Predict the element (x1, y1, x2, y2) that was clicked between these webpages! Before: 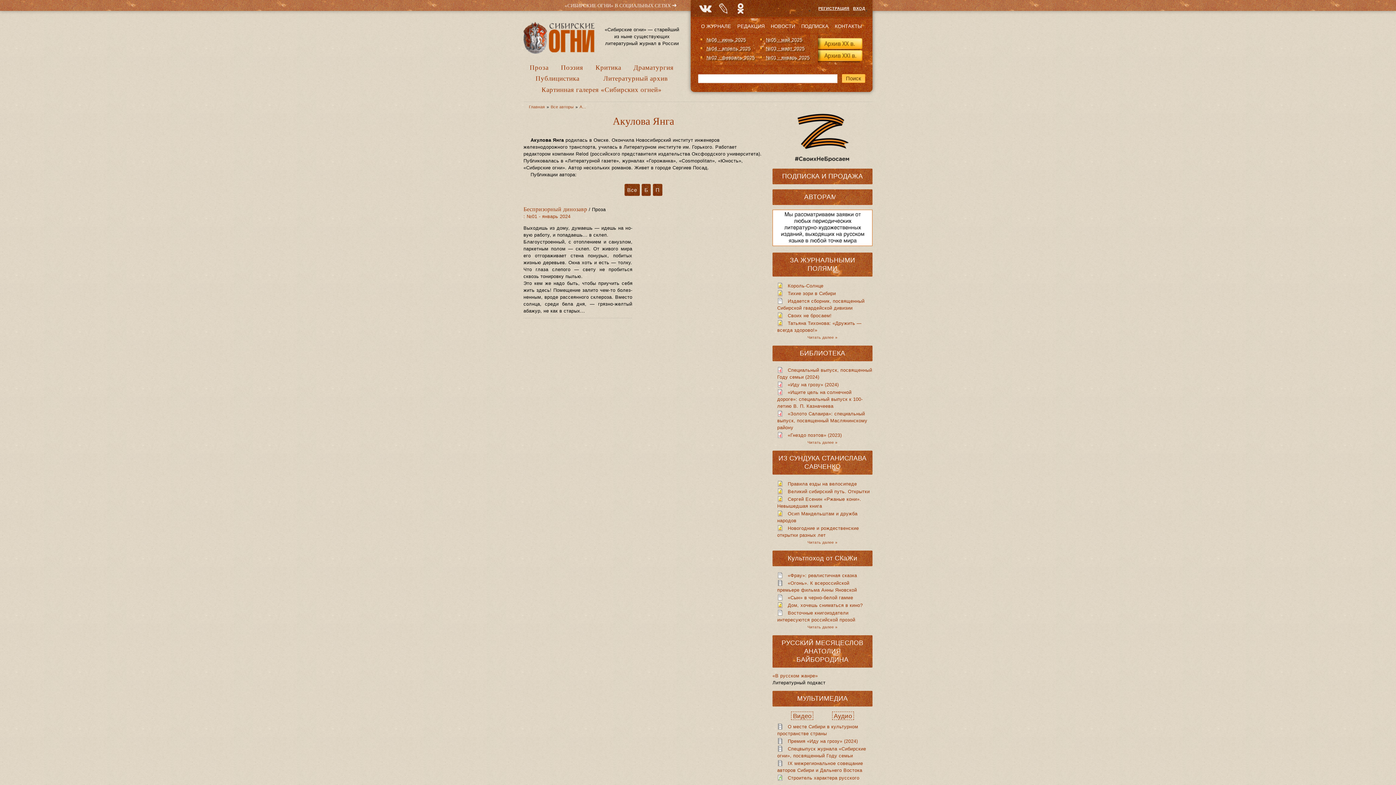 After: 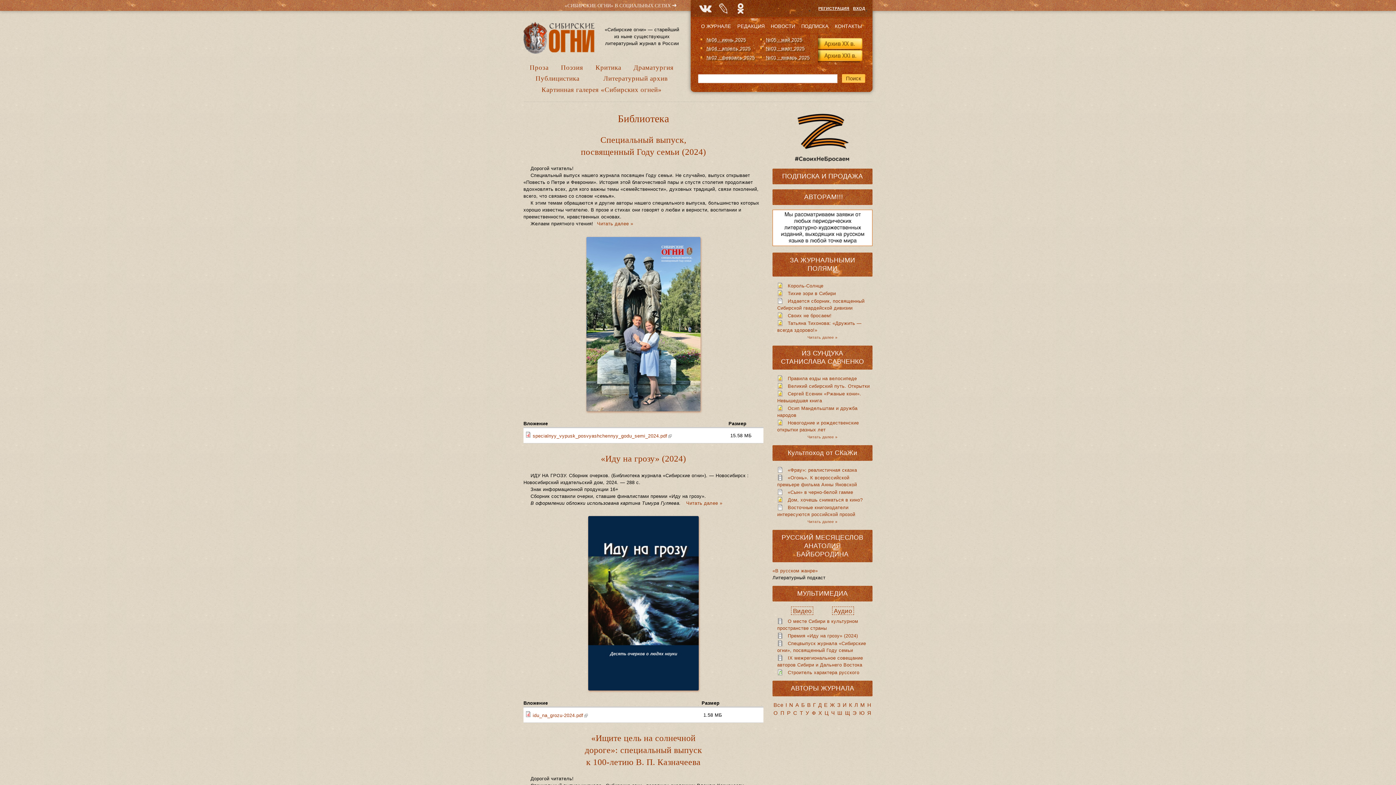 Action: bbox: (800, 349, 845, 356) label: БИБЛИОТЕКА